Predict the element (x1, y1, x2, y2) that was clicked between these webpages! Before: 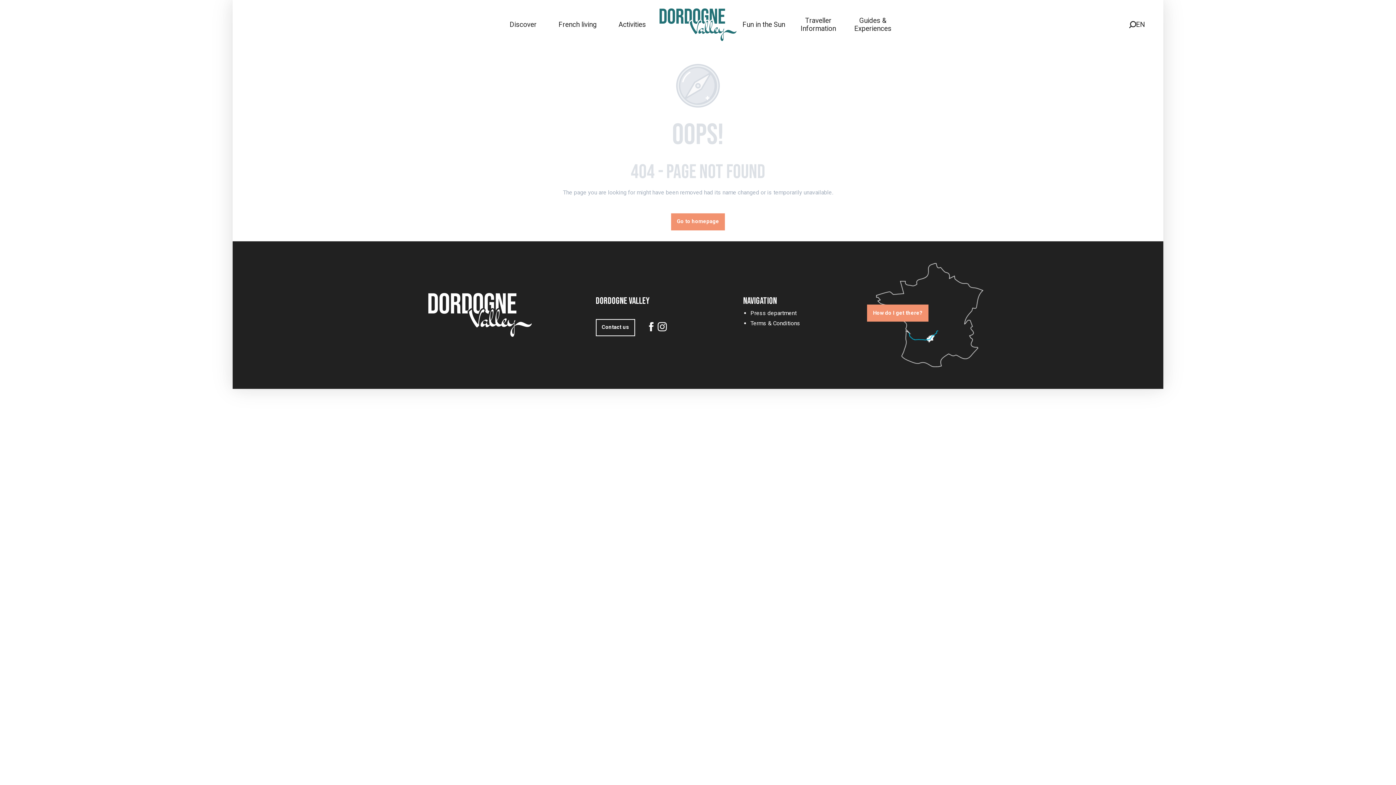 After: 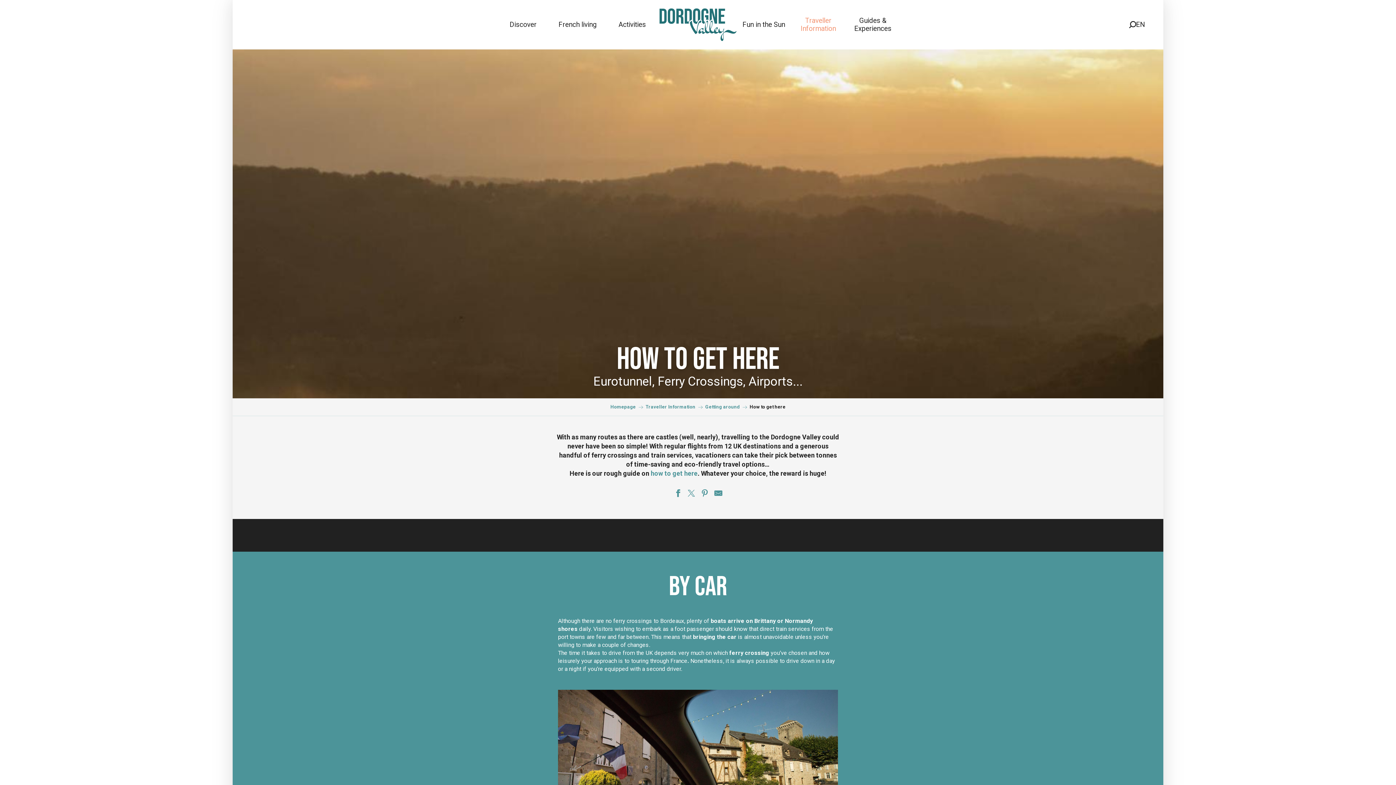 Action: label: How do I get there? bbox: (867, 304, 928, 321)